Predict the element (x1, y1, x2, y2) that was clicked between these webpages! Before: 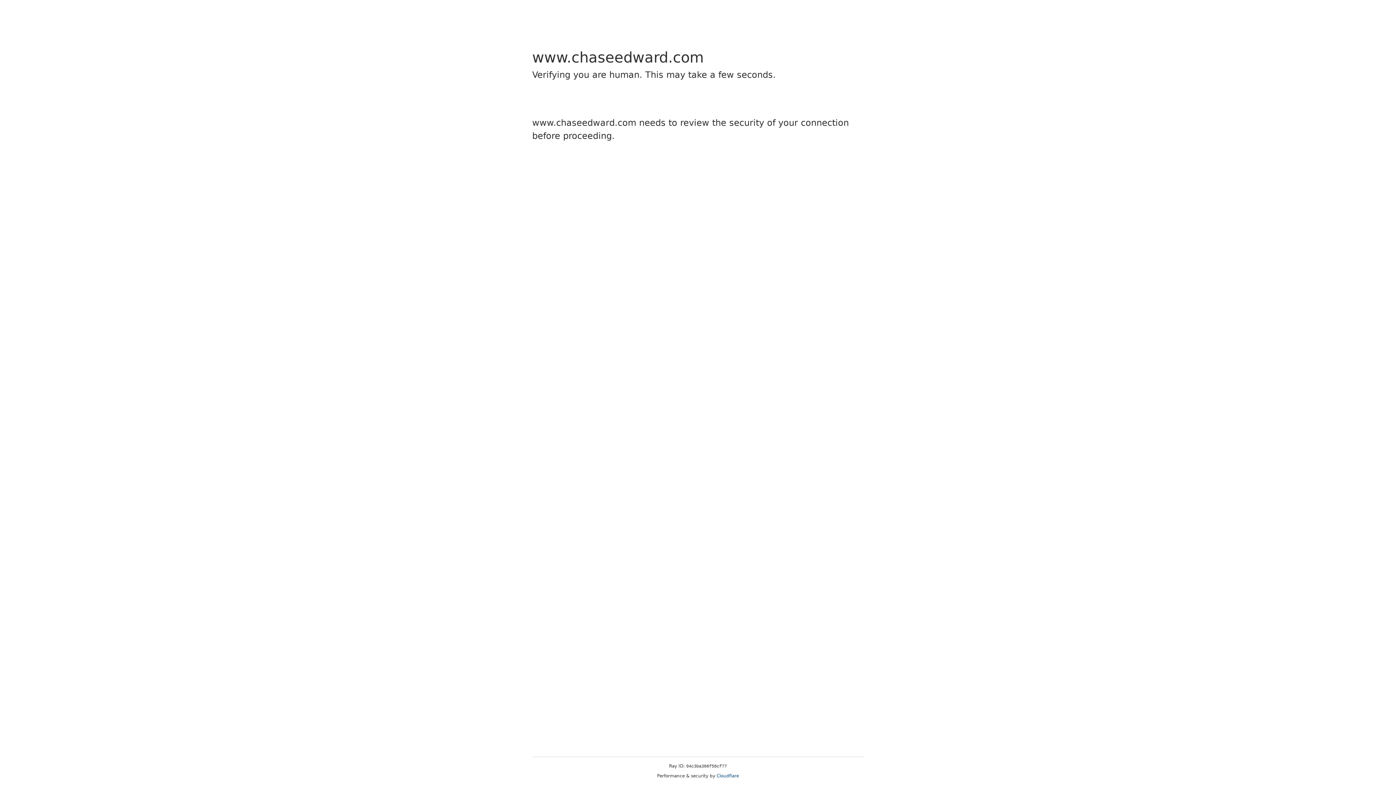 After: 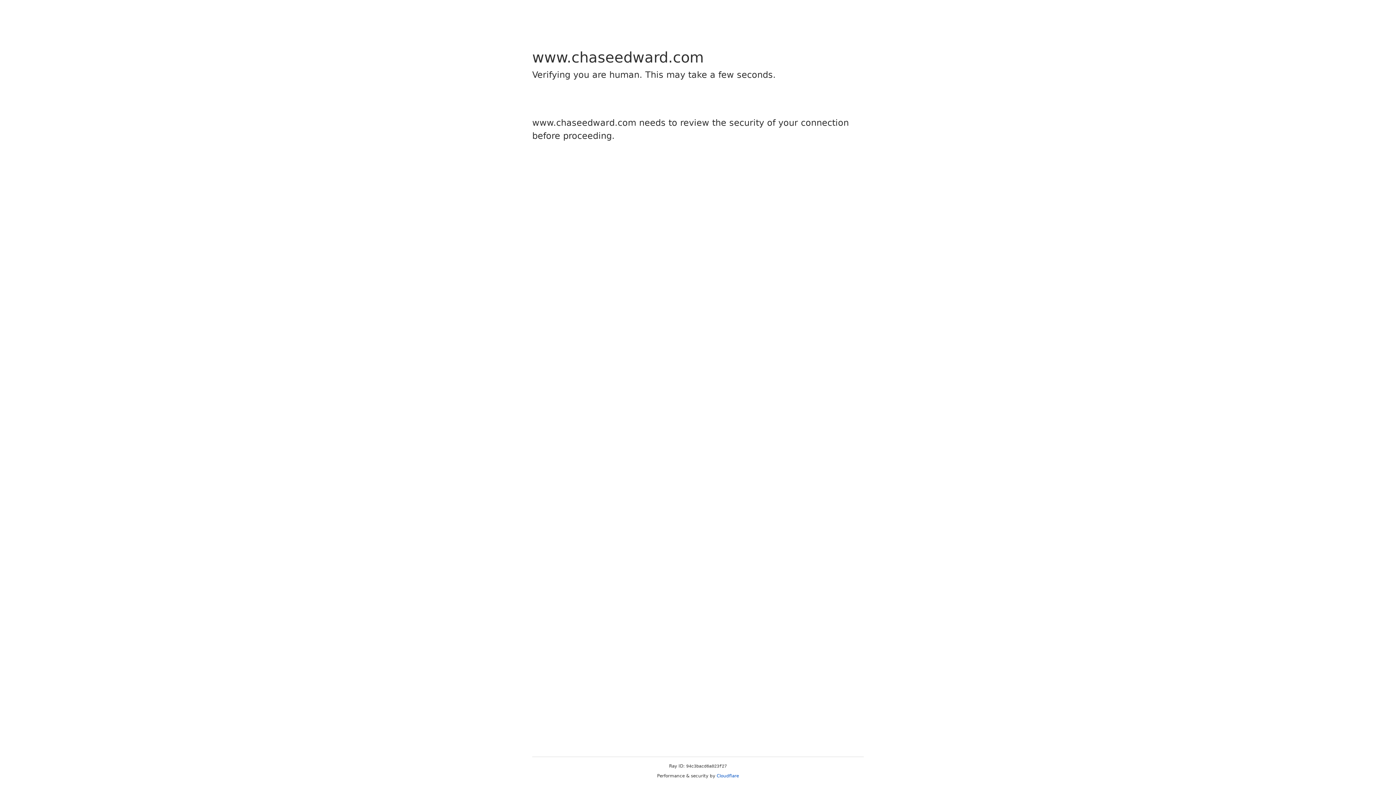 Action: bbox: (716, 773, 739, 778) label: Cloudflare